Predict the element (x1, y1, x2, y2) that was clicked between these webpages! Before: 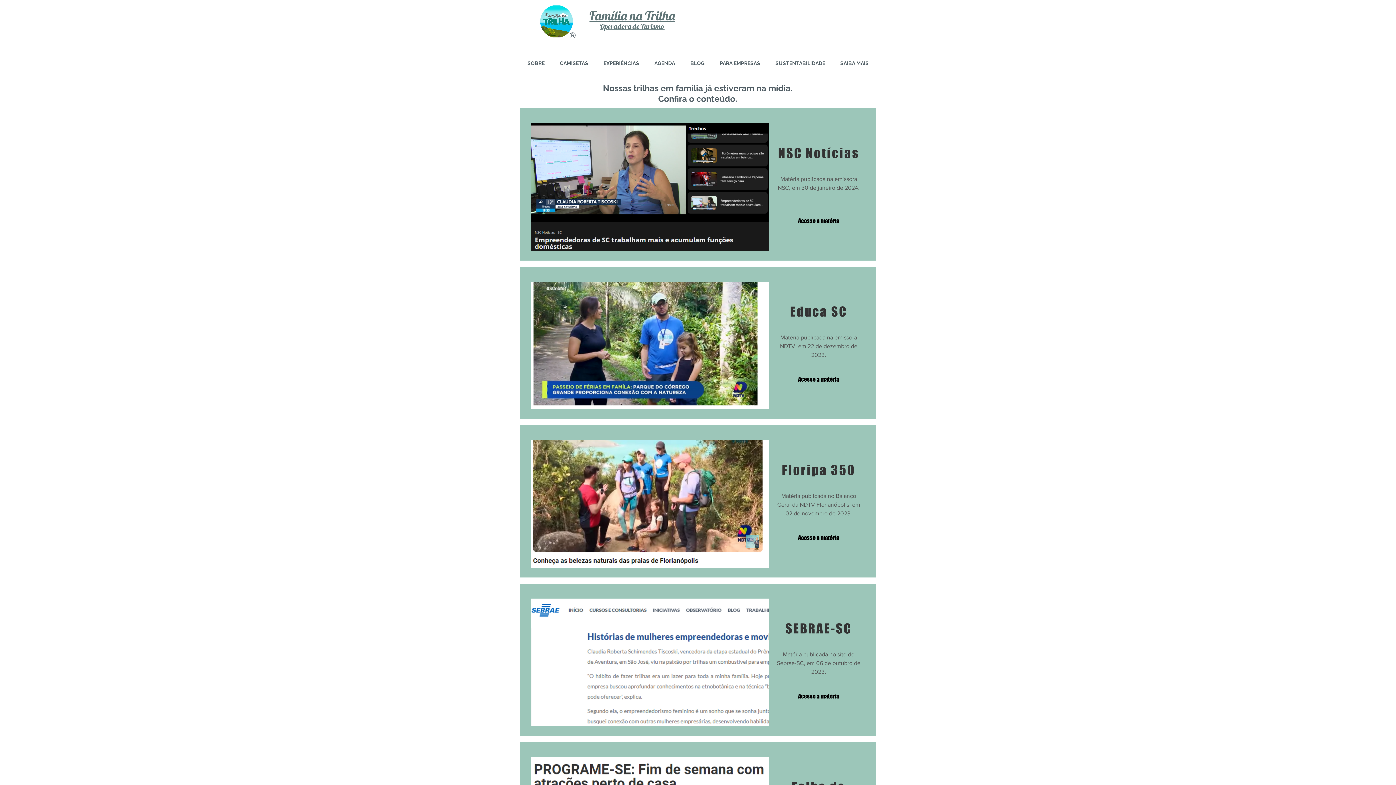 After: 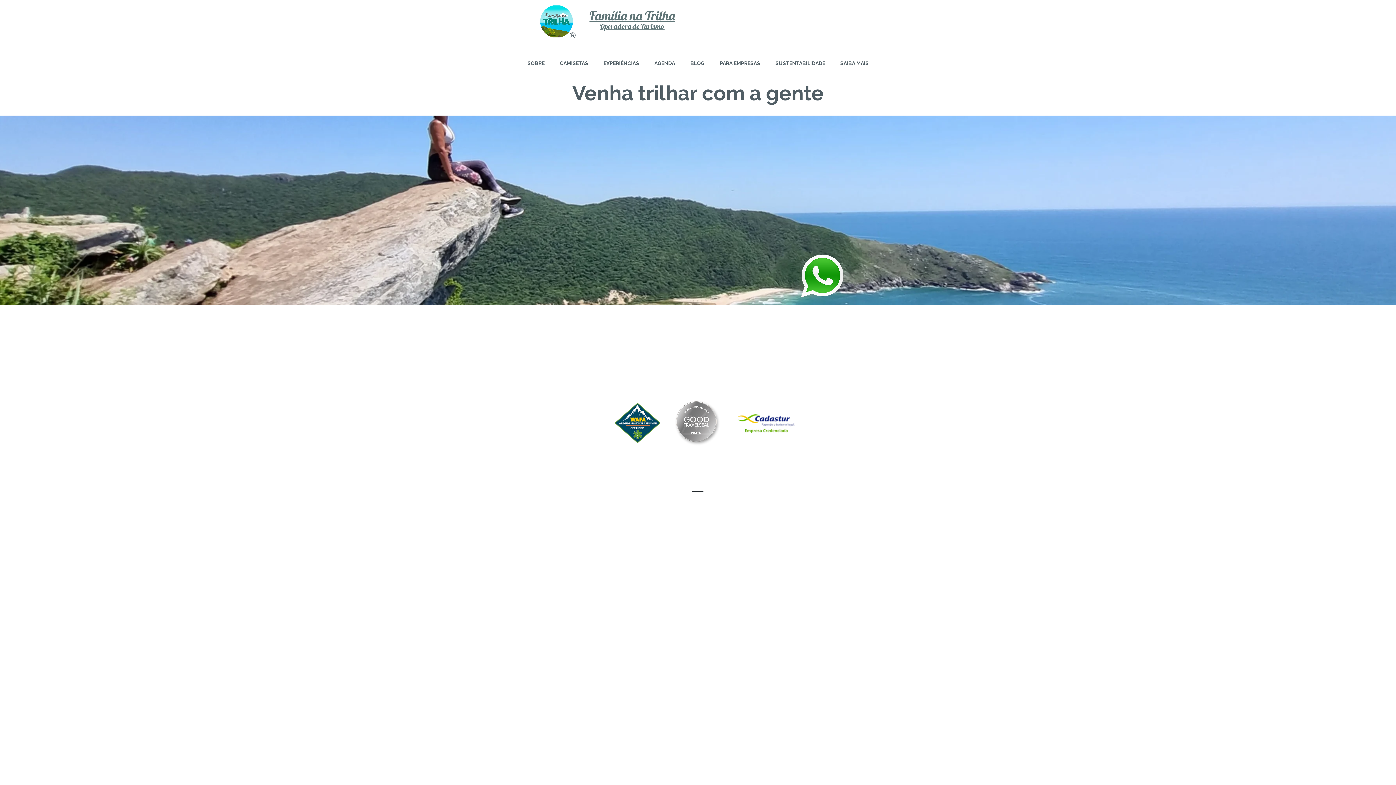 Action: bbox: (589, 8, 675, 23) label: Família na Trilha